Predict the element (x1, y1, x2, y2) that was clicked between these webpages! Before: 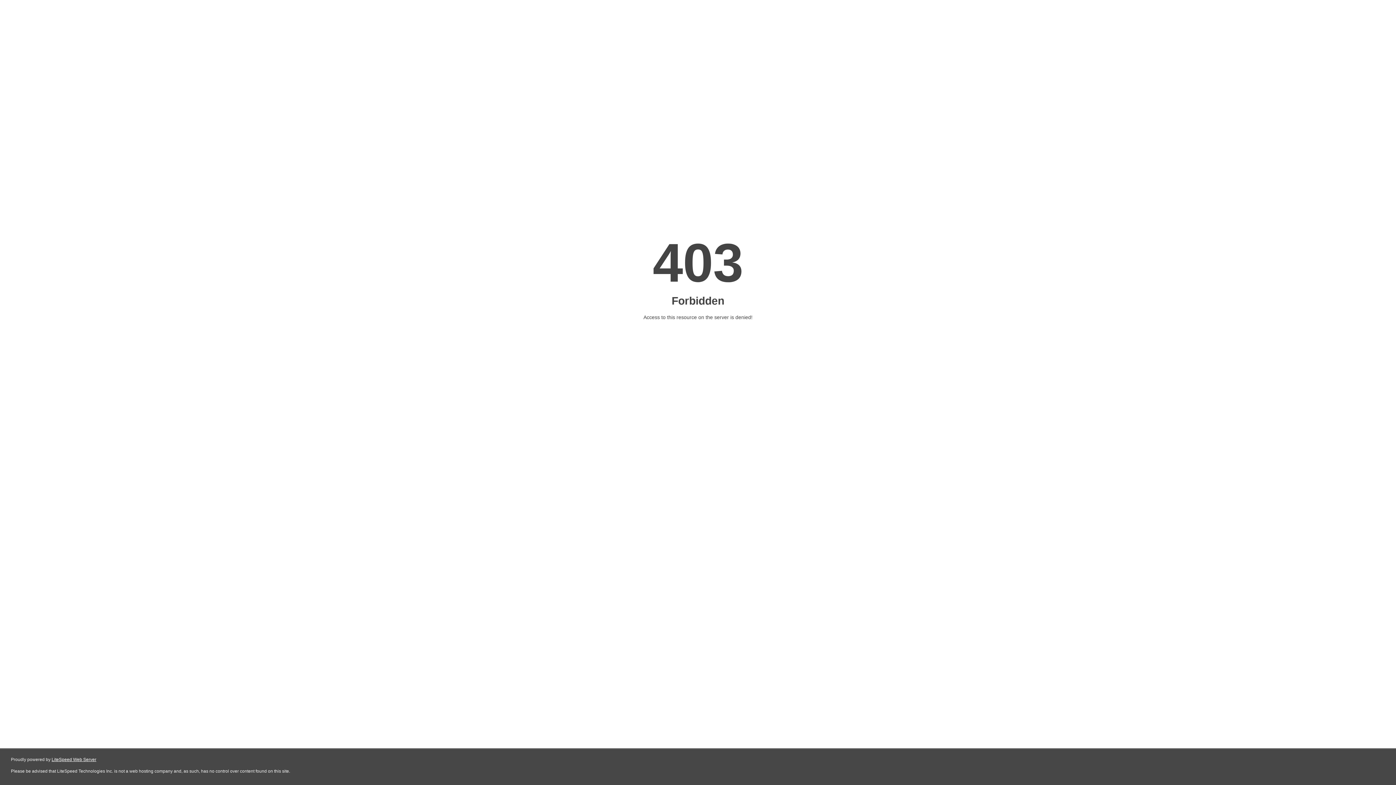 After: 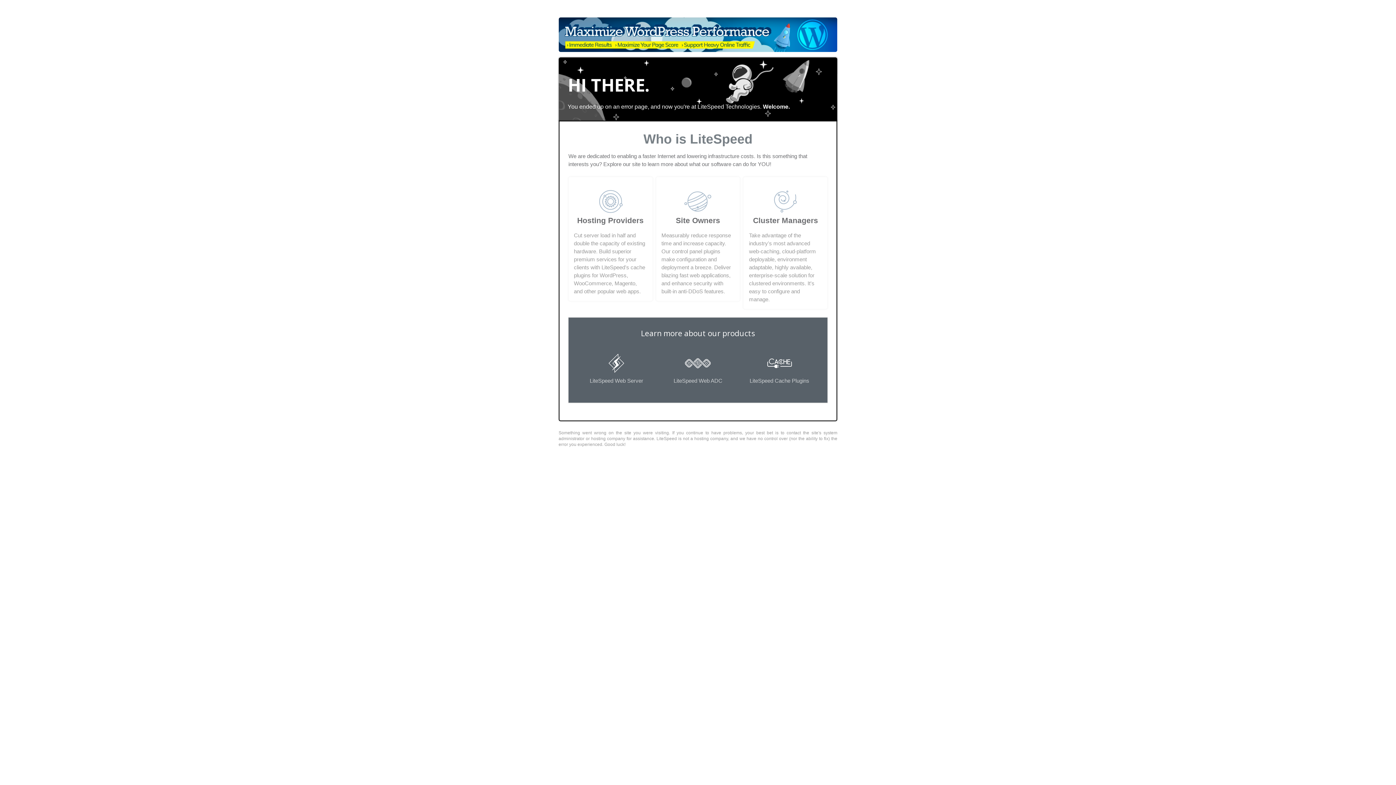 Action: label: LiteSpeed Web Server bbox: (51, 757, 96, 762)